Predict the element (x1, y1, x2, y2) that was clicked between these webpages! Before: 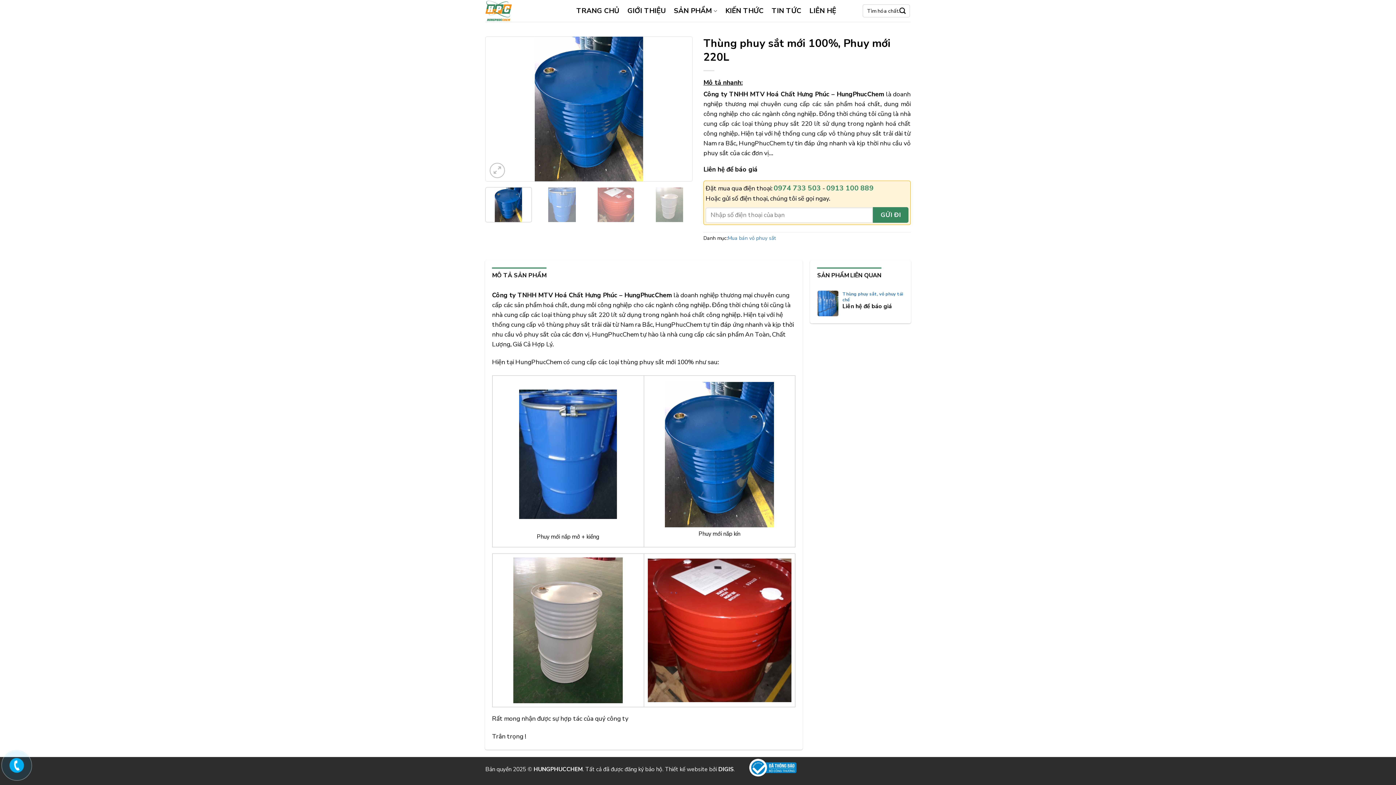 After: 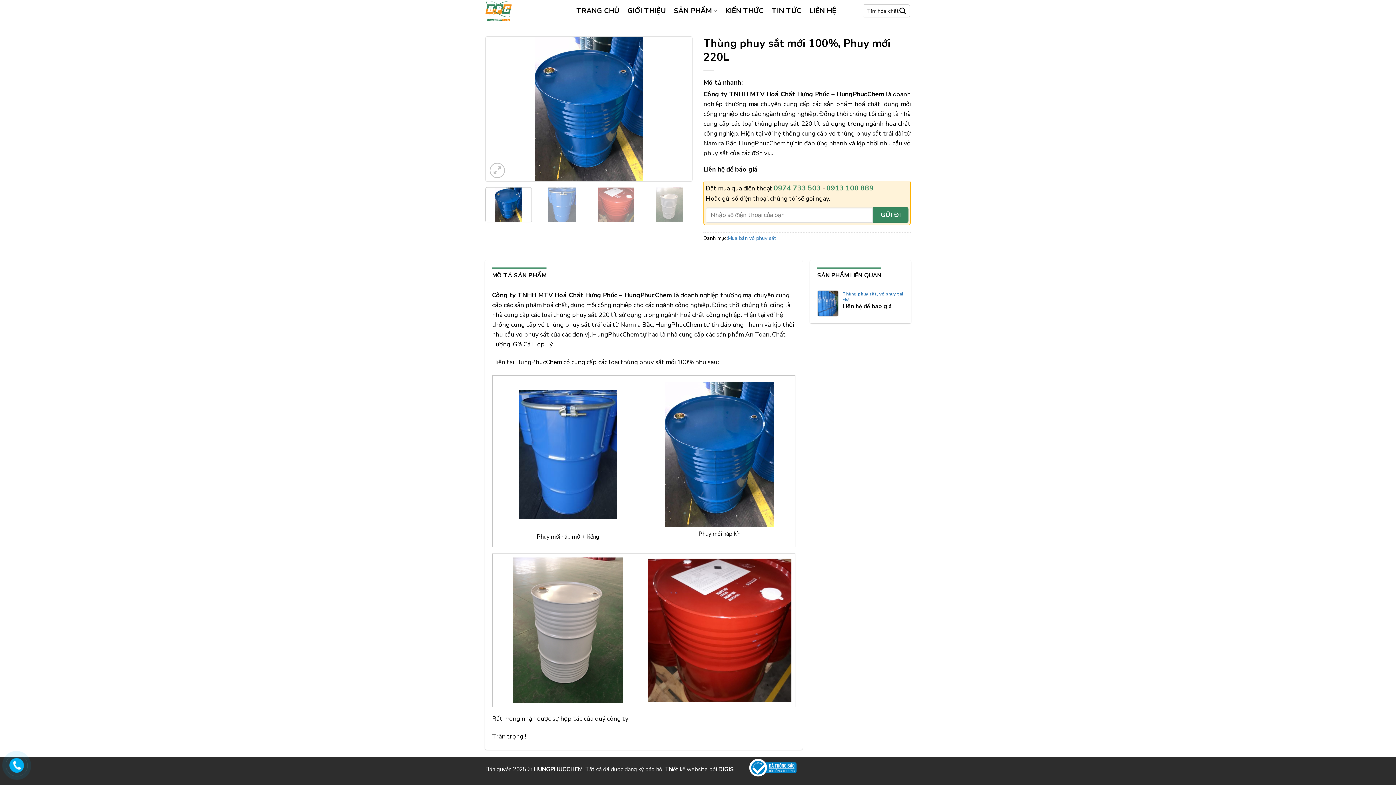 Action: label: MÔ TẢ SẢN PHẨM bbox: (492, 267, 546, 284)